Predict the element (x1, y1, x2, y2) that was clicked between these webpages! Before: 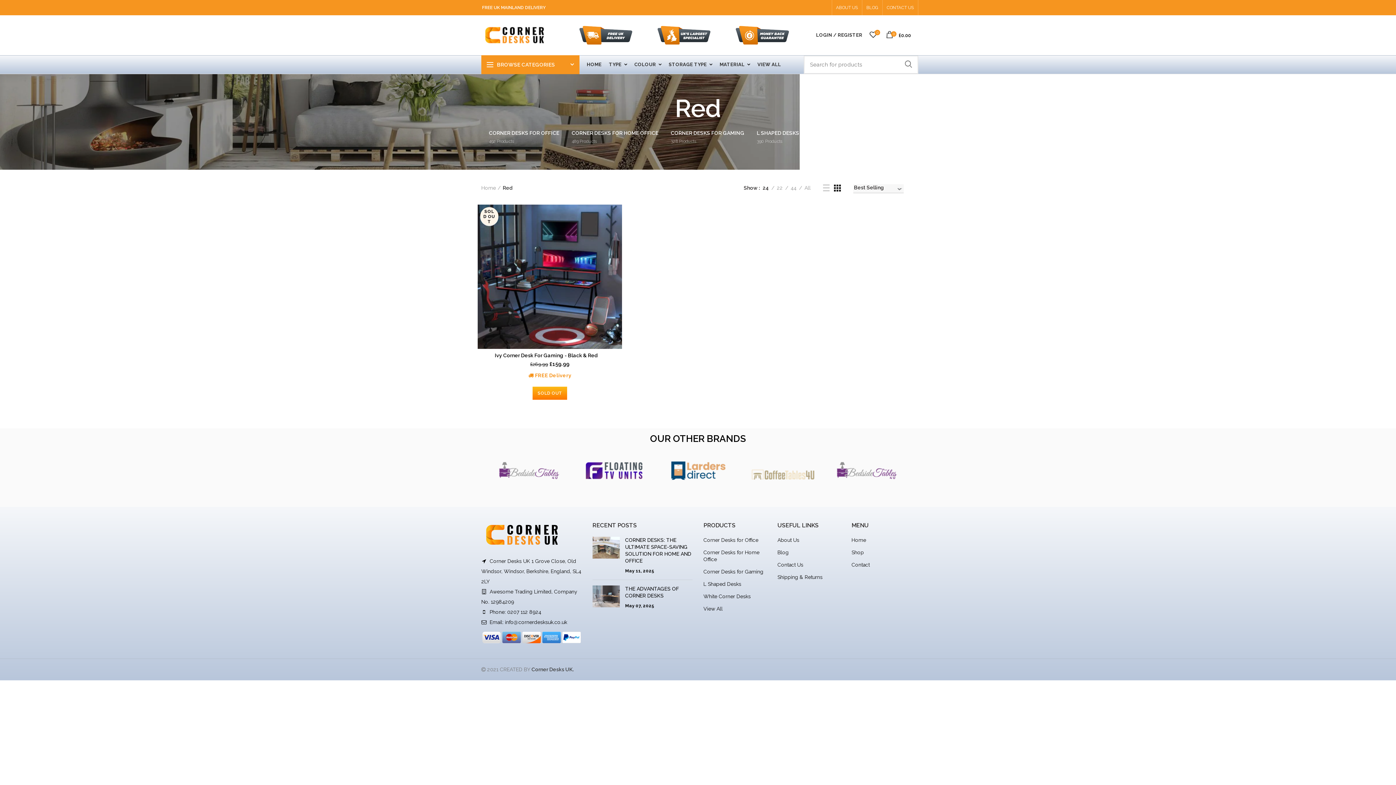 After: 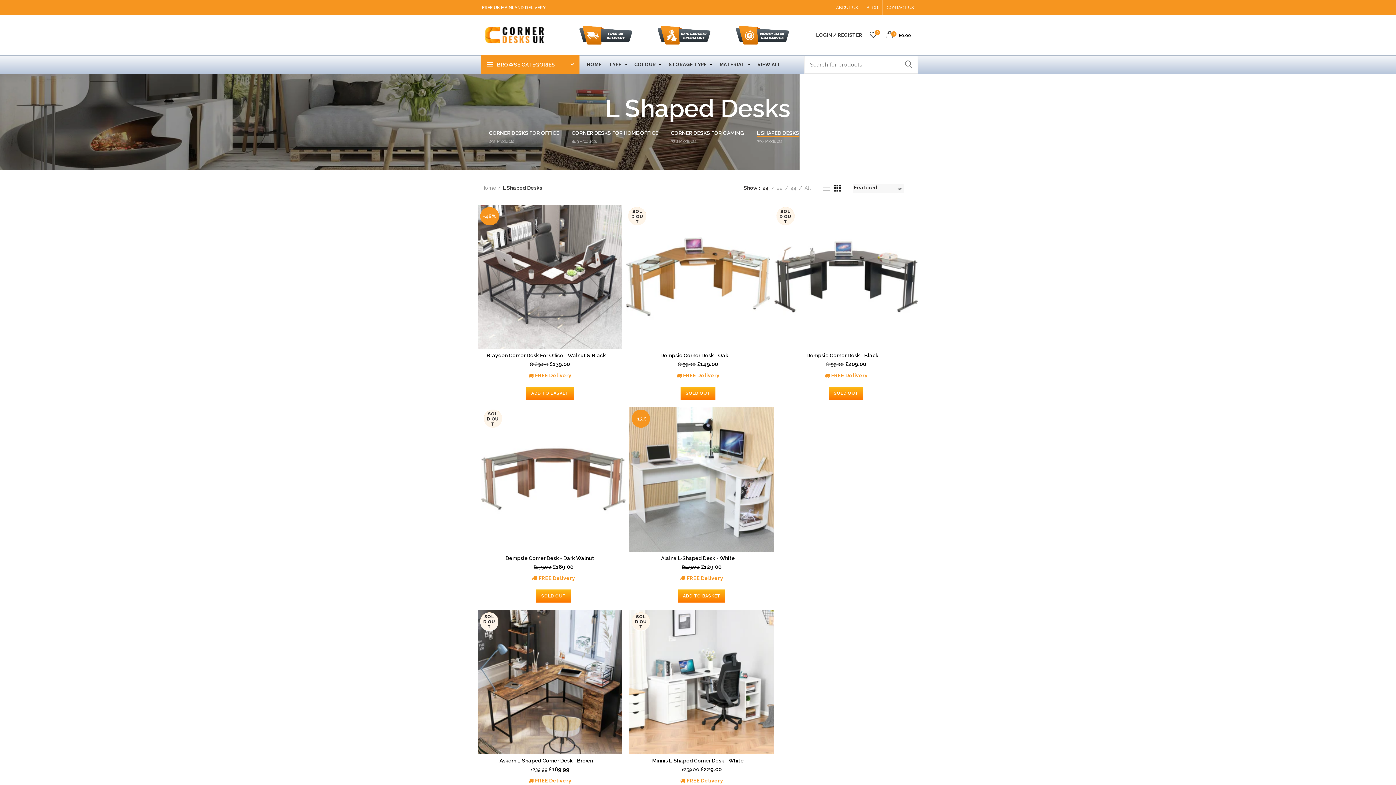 Action: label: L SHAPED DESKS
390 Products bbox: (751, 126, 804, 148)